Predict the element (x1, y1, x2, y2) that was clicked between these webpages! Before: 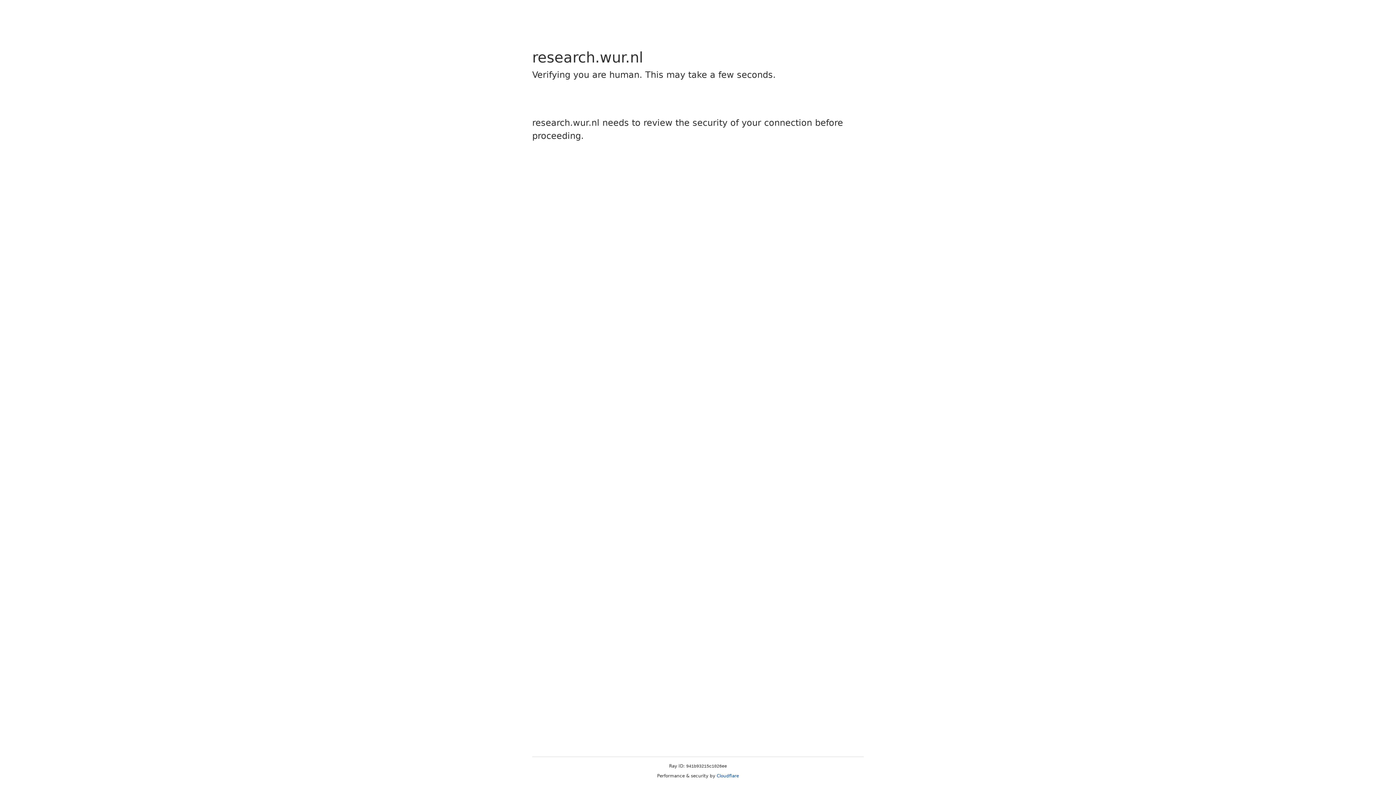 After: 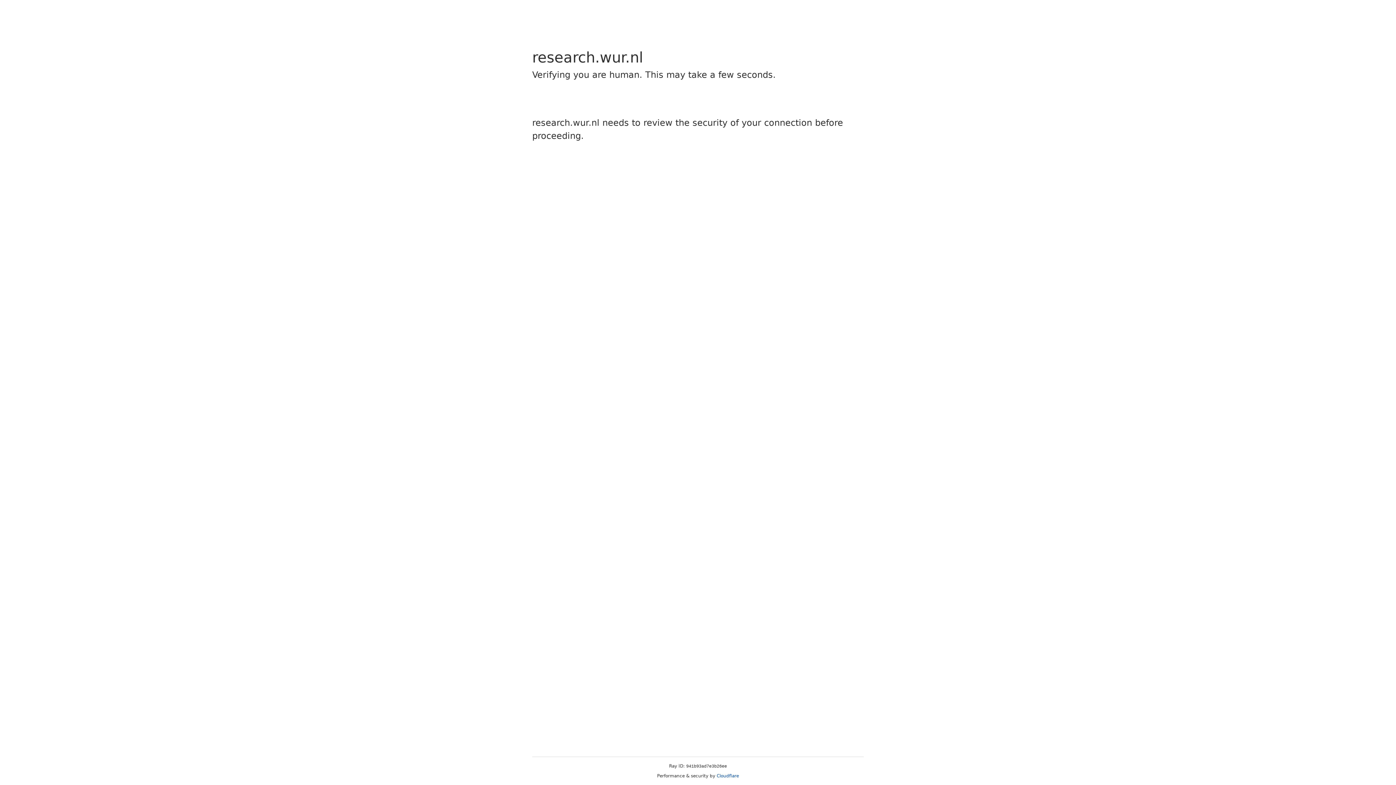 Action: bbox: (716, 773, 739, 778) label: Cloudflare